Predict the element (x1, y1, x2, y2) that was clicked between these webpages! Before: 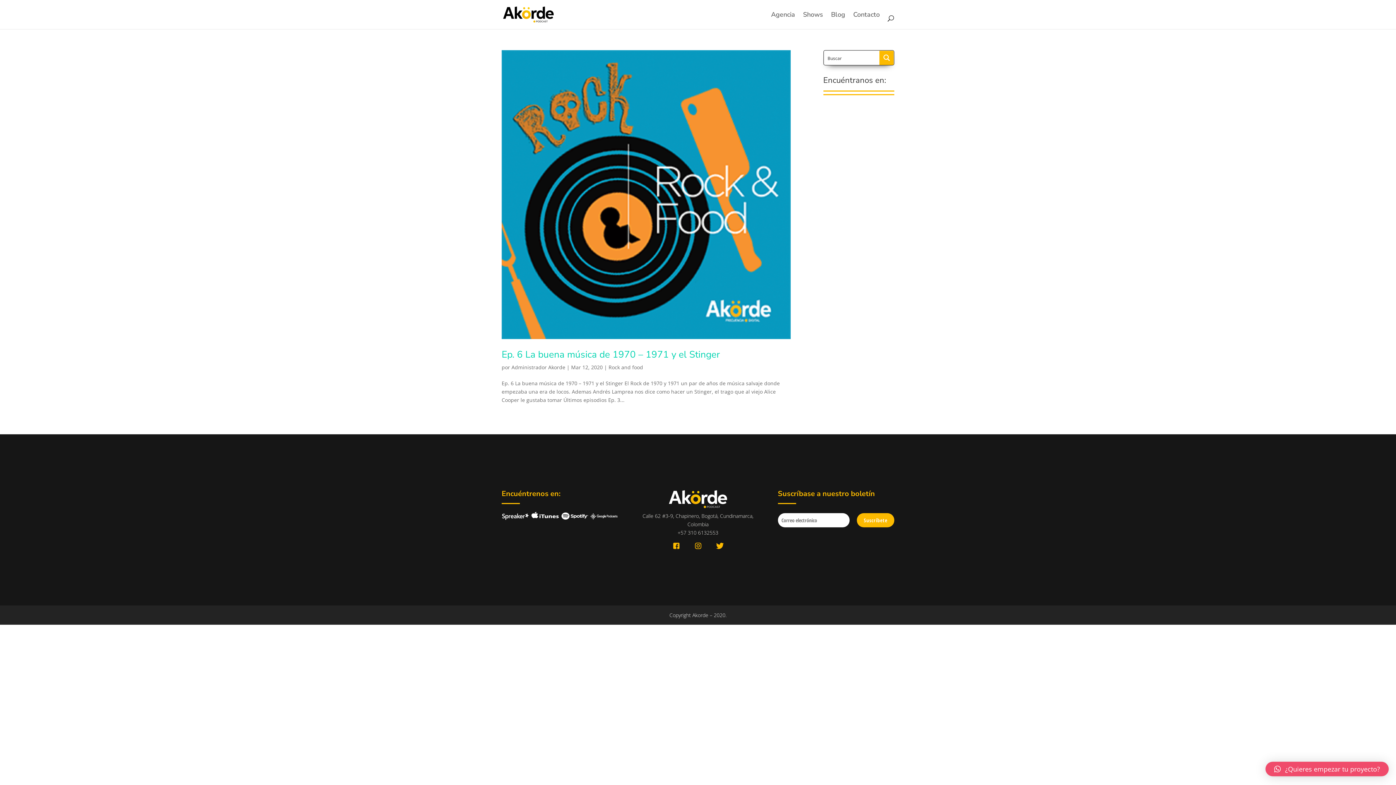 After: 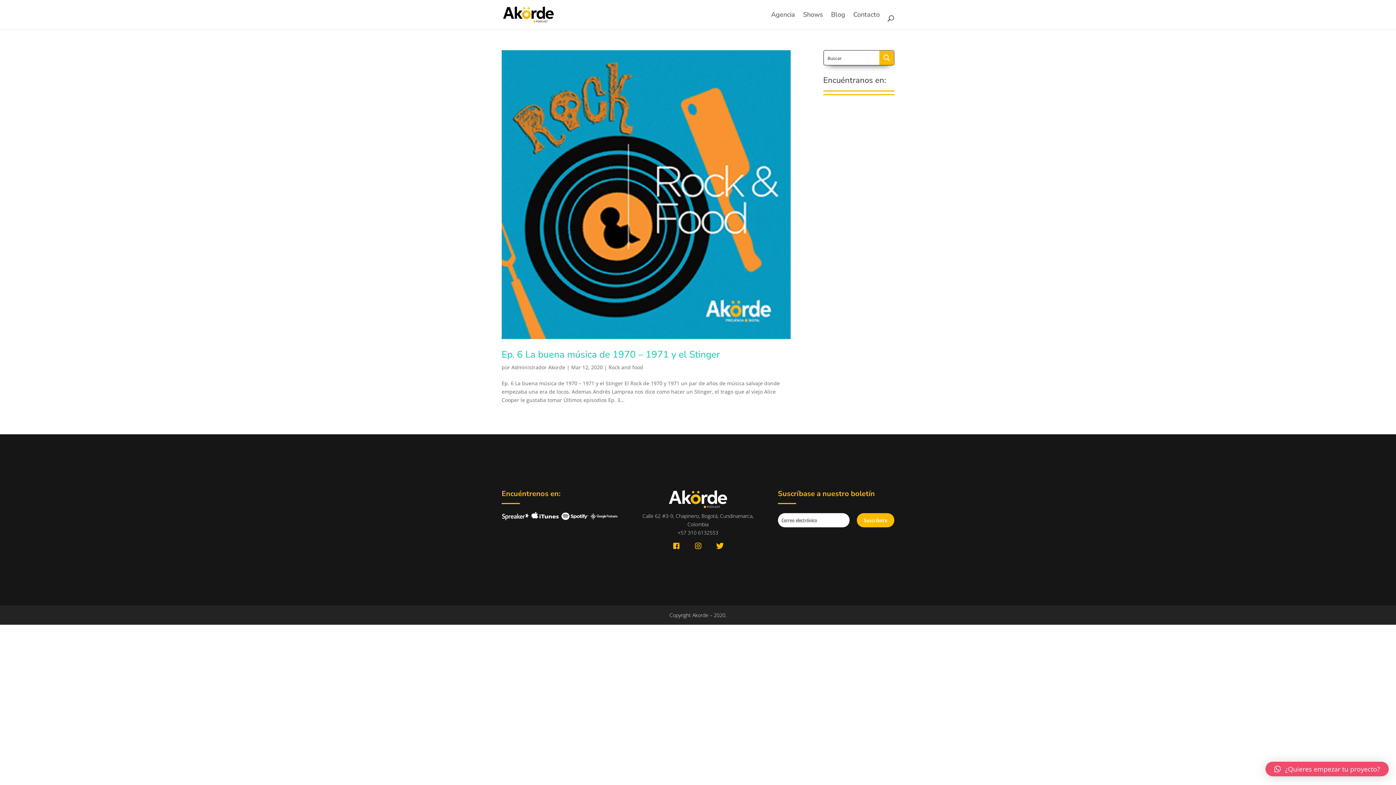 Action: bbox: (871, 102, 893, 109)